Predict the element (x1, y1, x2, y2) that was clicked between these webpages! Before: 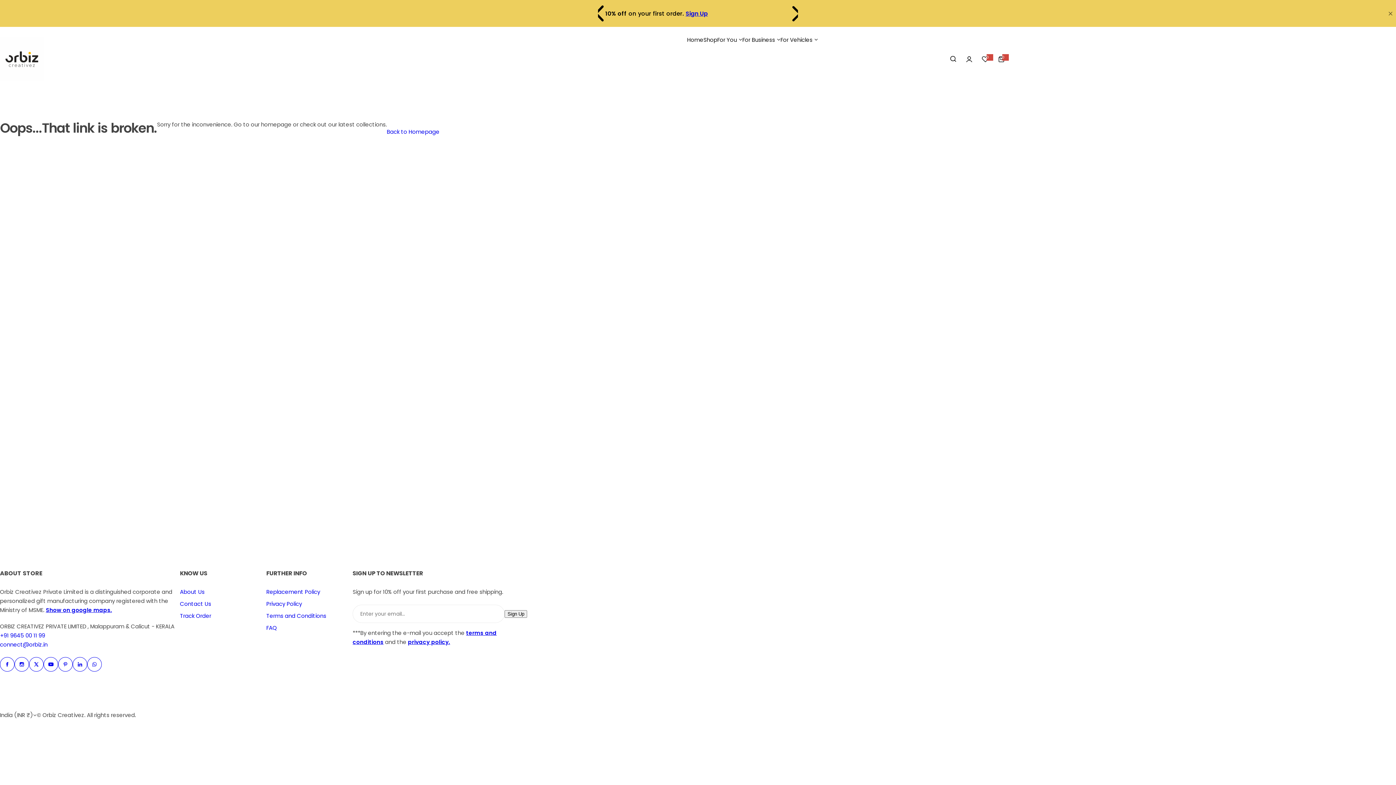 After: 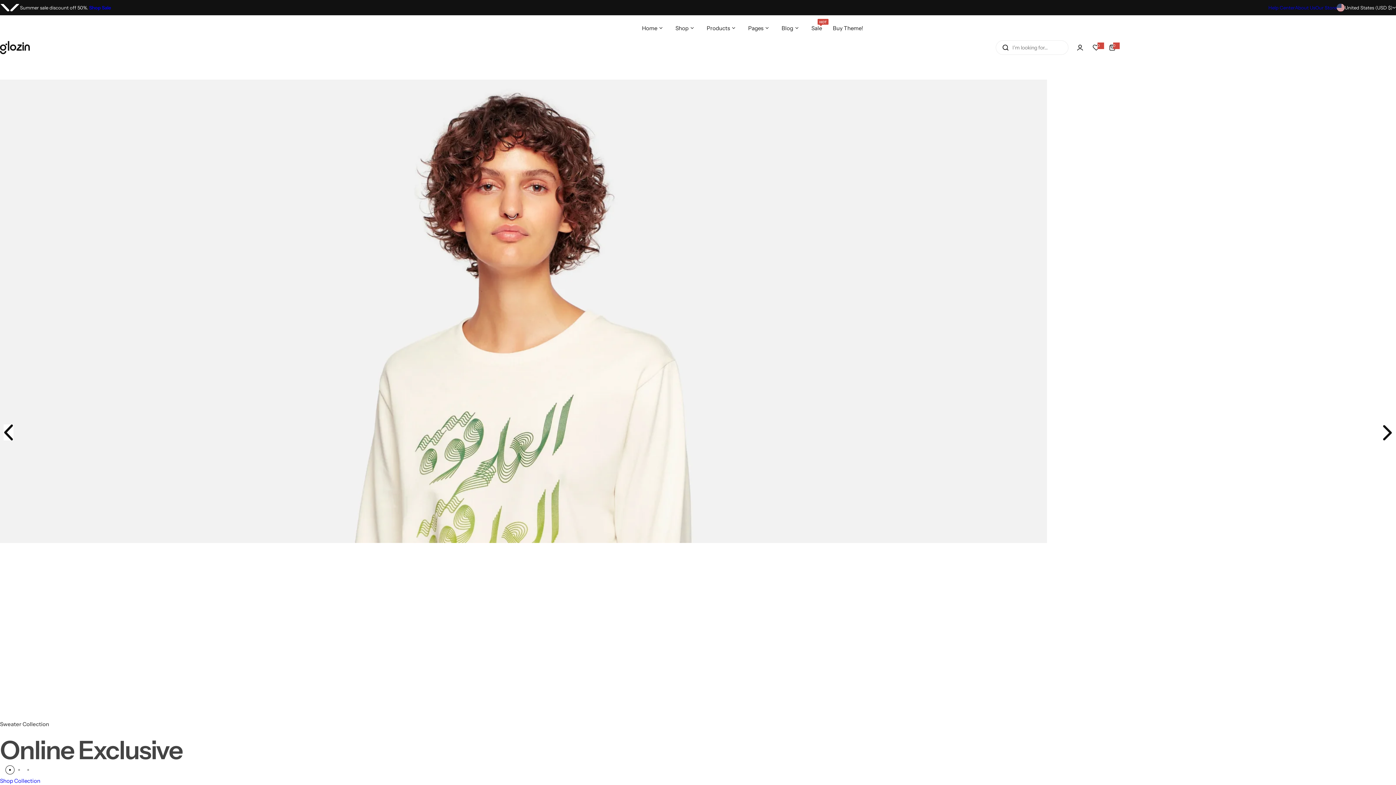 Action: label: Back to Homepage bbox: (386, 127, 439, 136)